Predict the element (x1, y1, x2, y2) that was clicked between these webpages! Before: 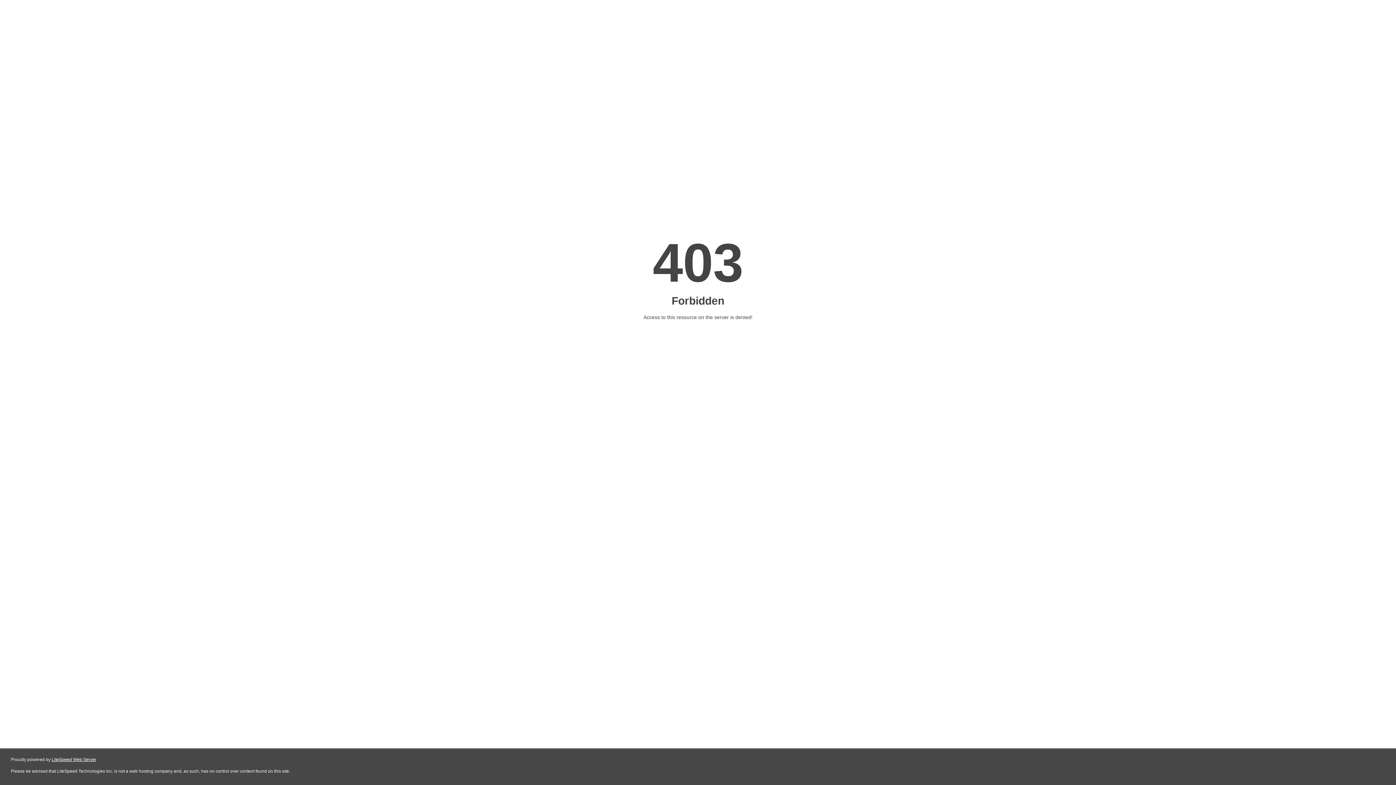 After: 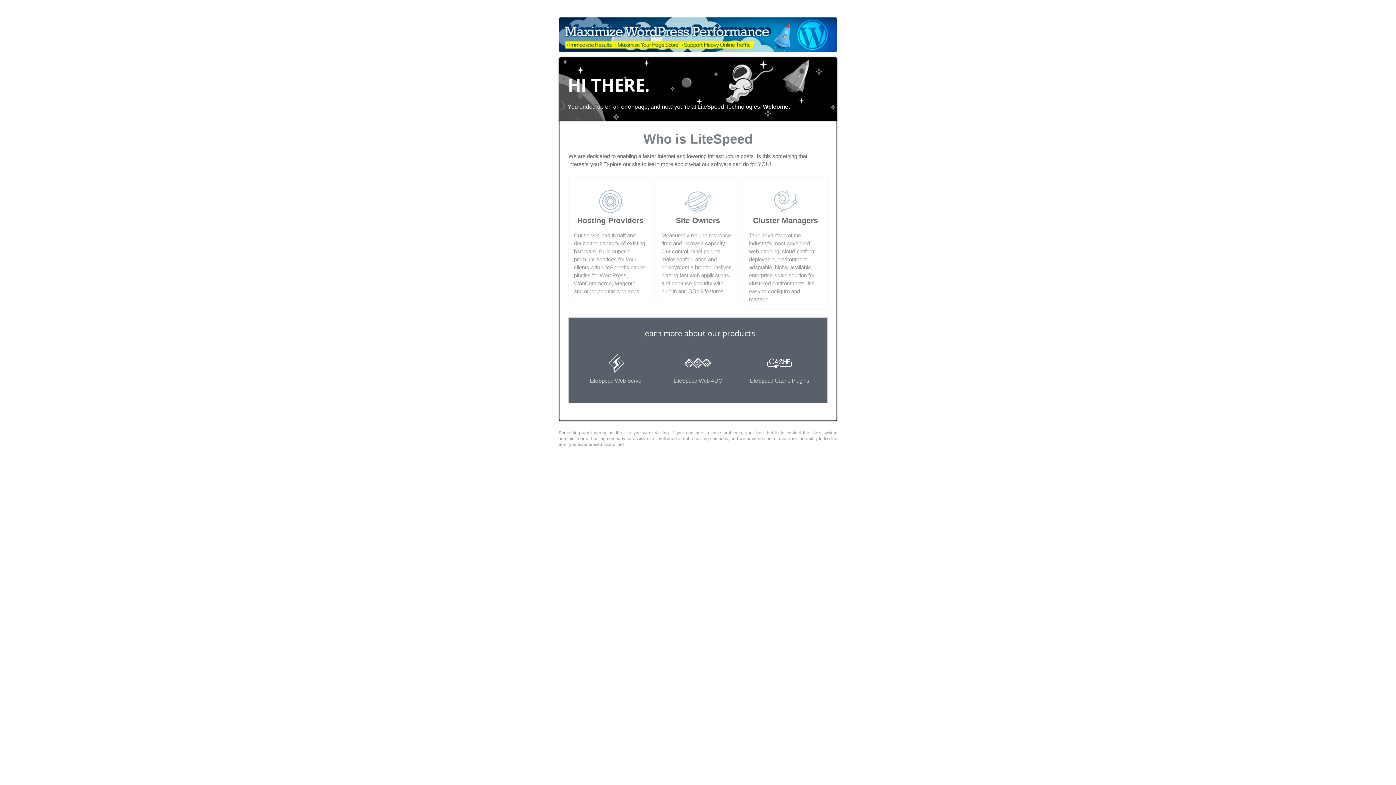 Action: bbox: (51, 757, 96, 762) label: LiteSpeed Web Server